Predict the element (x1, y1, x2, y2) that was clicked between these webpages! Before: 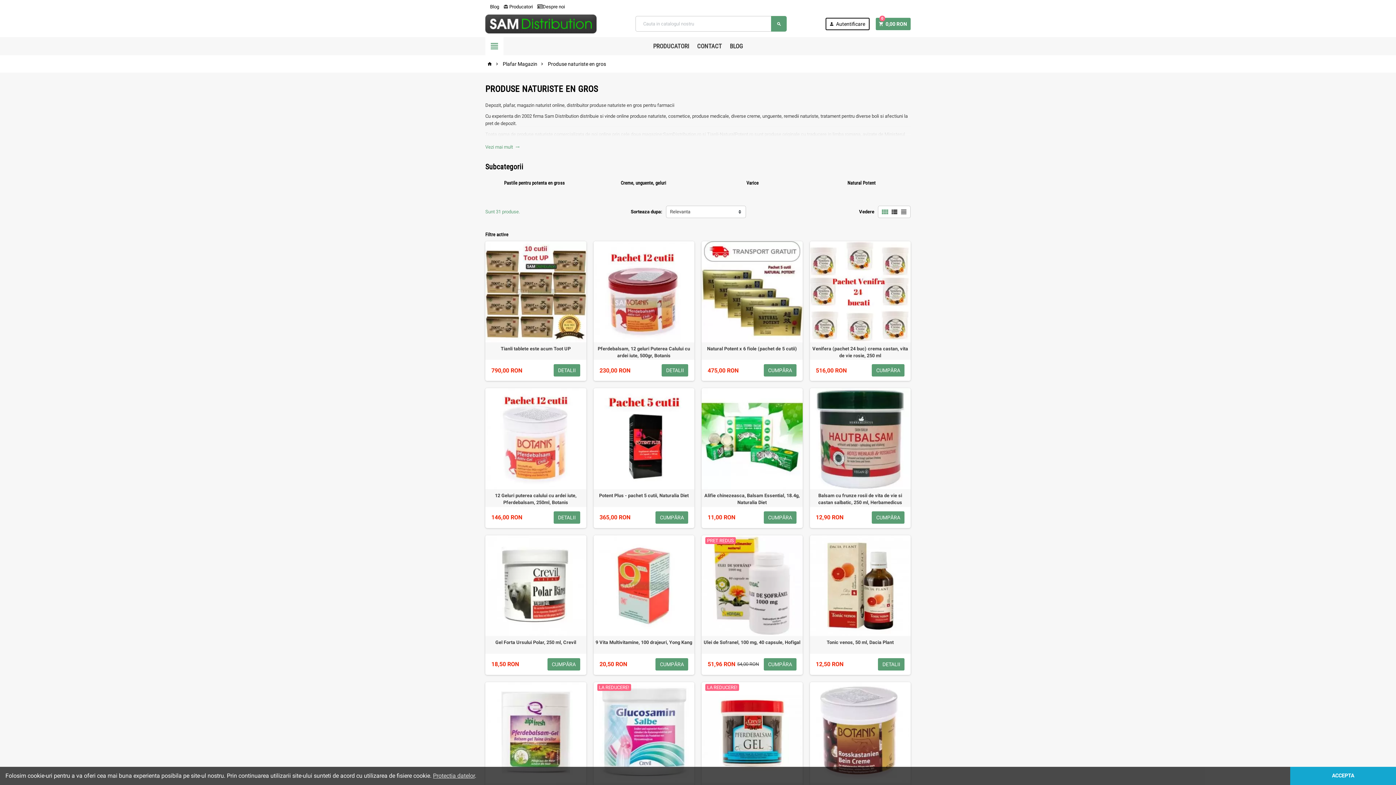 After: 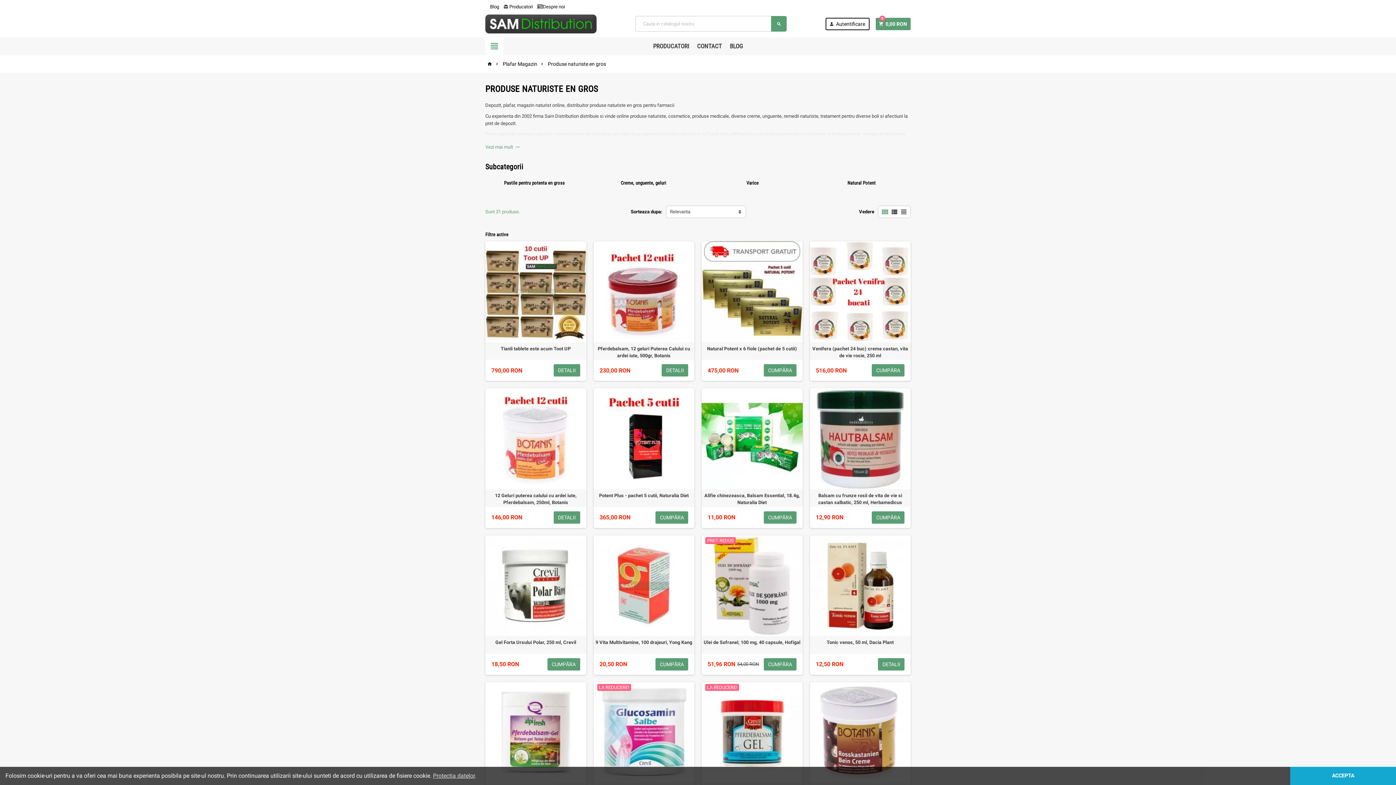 Action: label: Produse naturiste en gros bbox: (548, 61, 606, 66)